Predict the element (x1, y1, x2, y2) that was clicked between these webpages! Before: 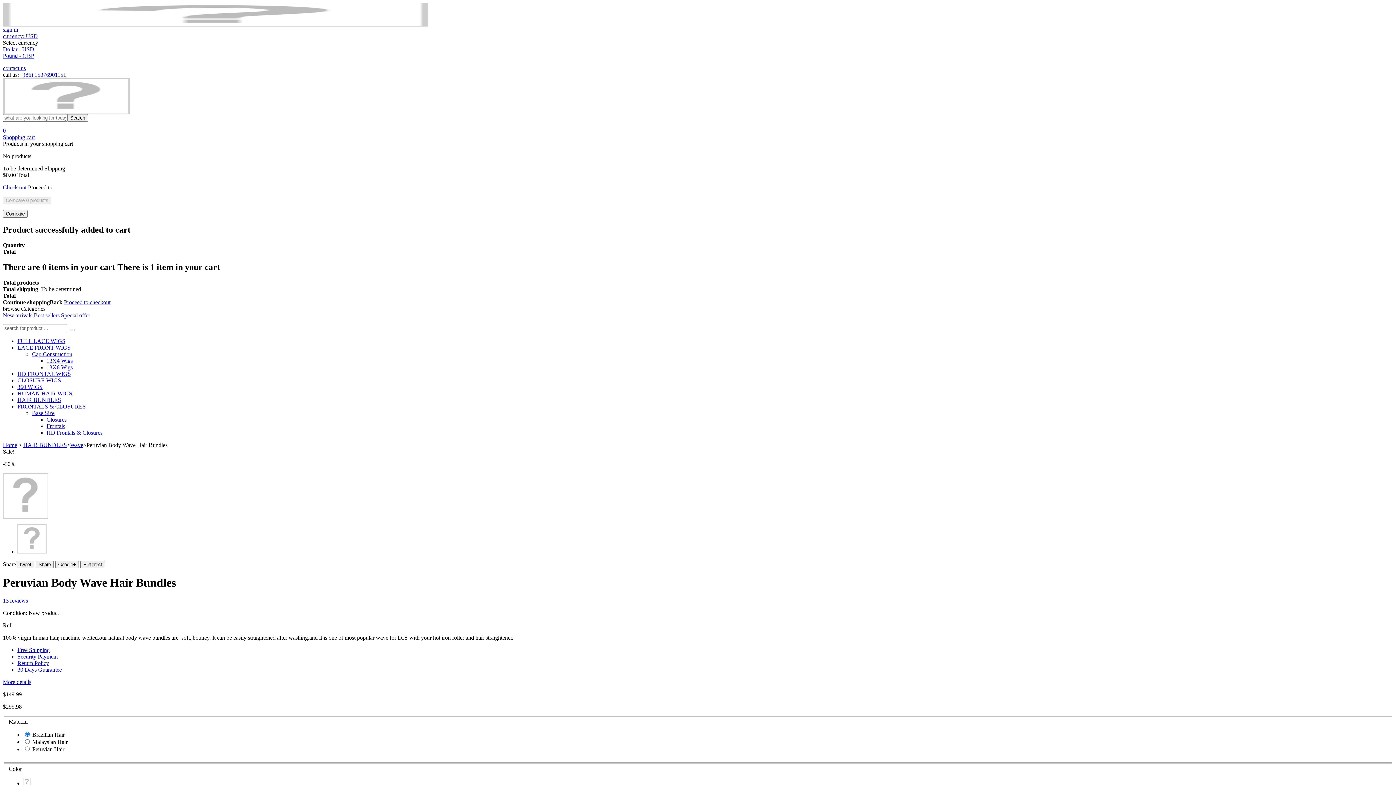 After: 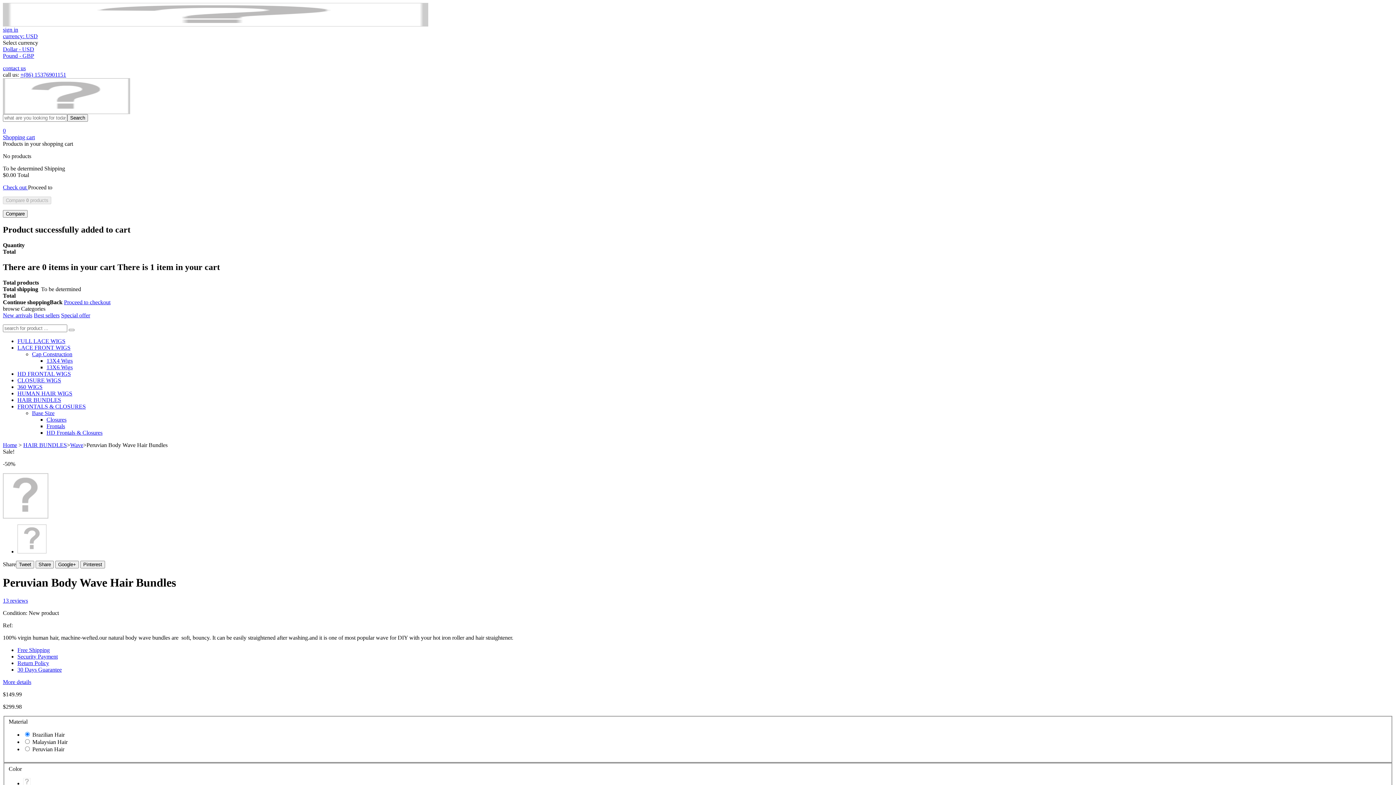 Action: label: Security Payment bbox: (17, 653, 57, 659)